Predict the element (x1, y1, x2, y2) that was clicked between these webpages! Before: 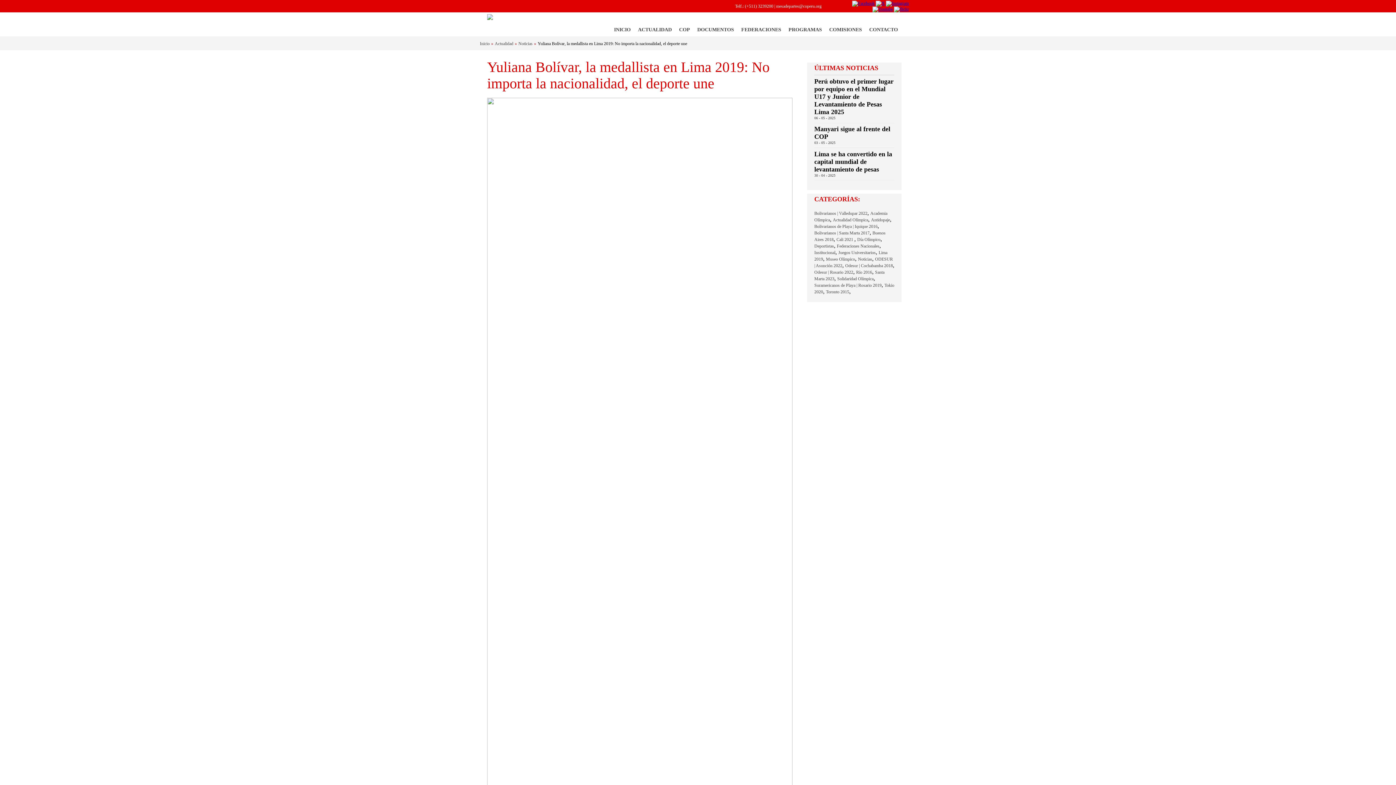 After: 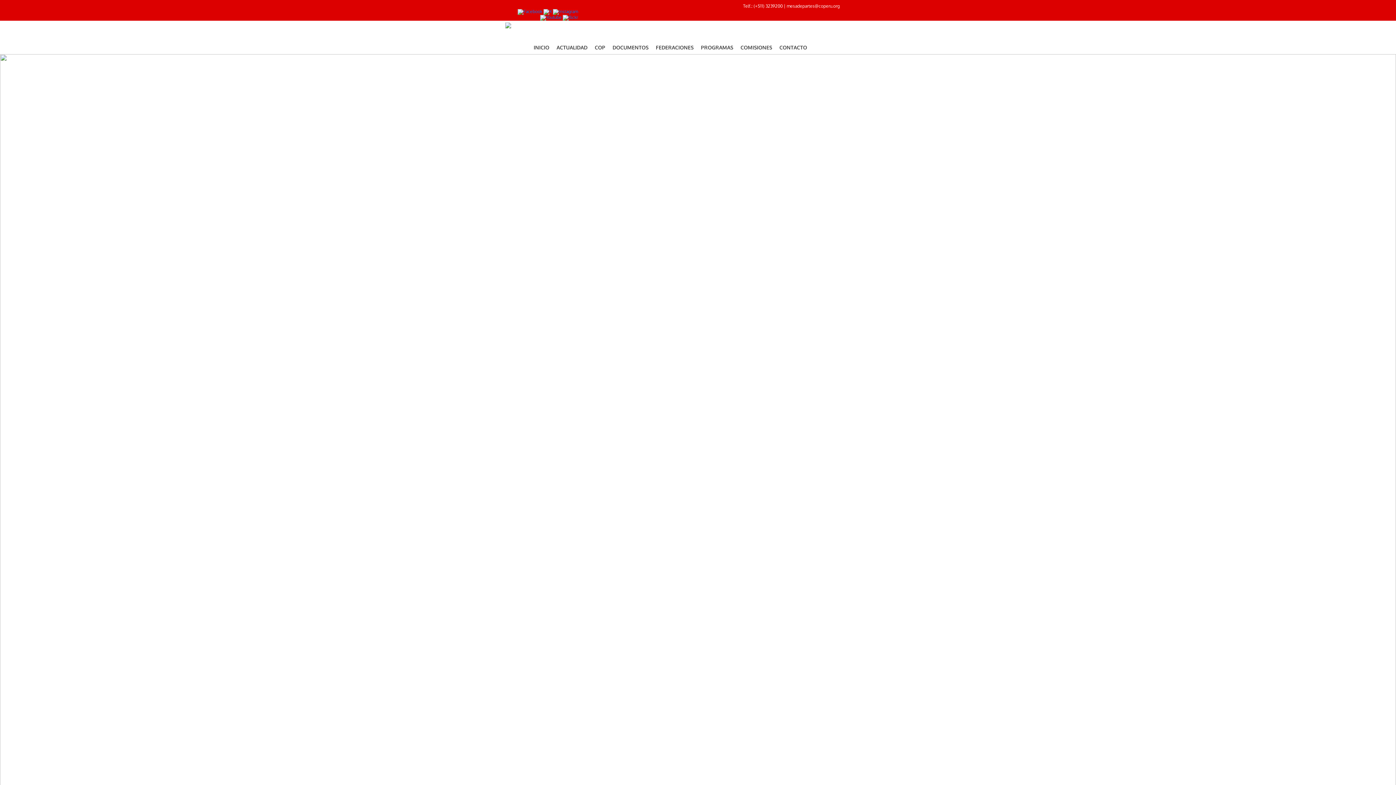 Action: bbox: (675, 26, 693, 33) label: COP